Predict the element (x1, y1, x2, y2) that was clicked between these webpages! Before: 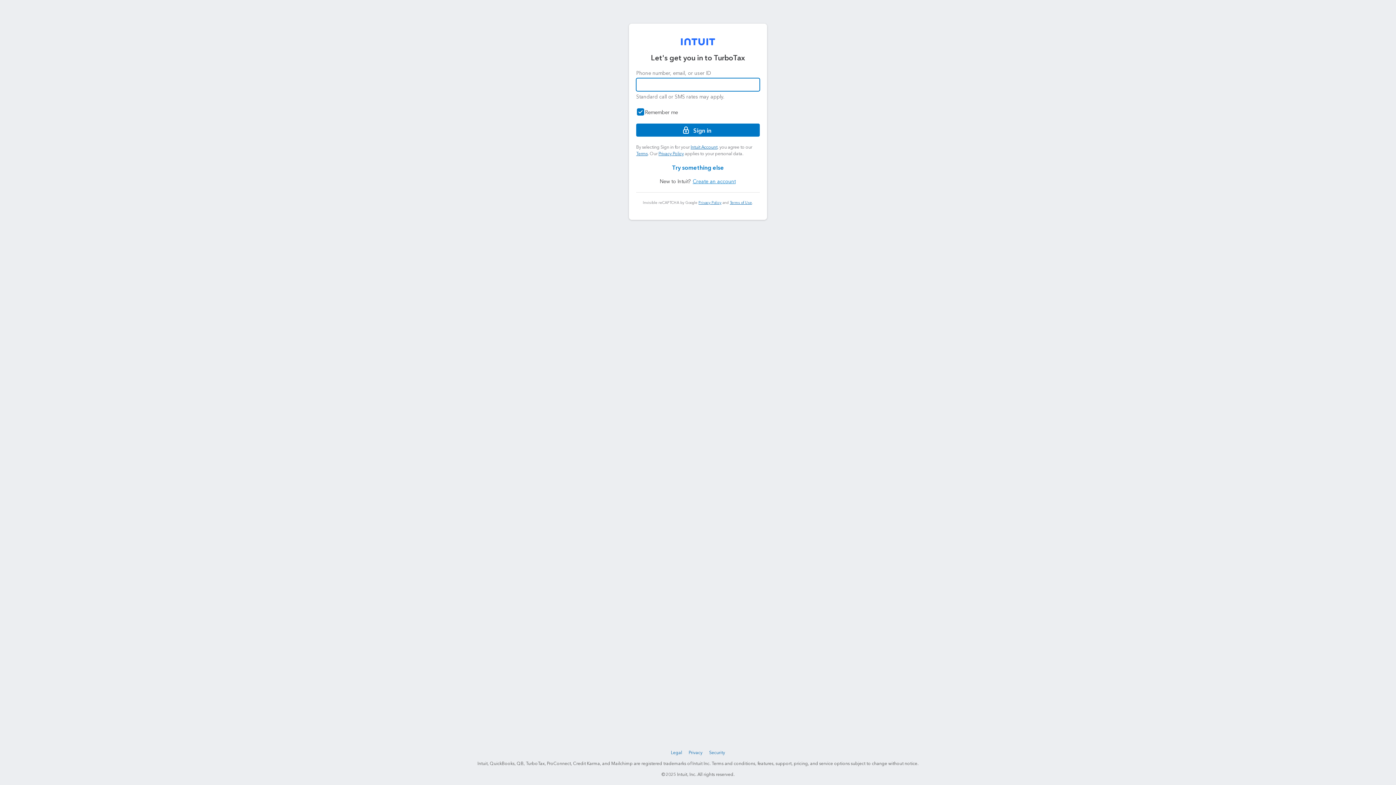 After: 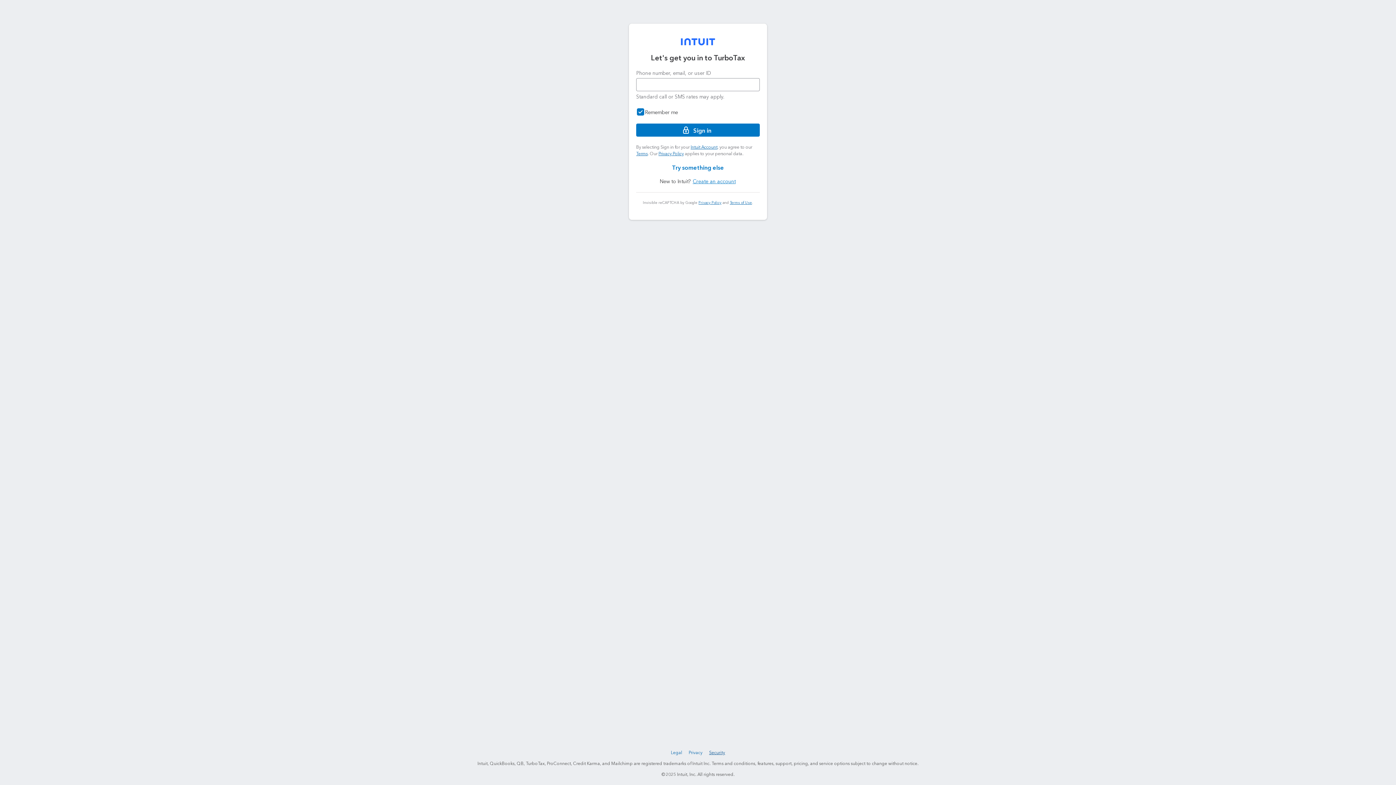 Action: label: Security bbox: (707, 748, 726, 757)